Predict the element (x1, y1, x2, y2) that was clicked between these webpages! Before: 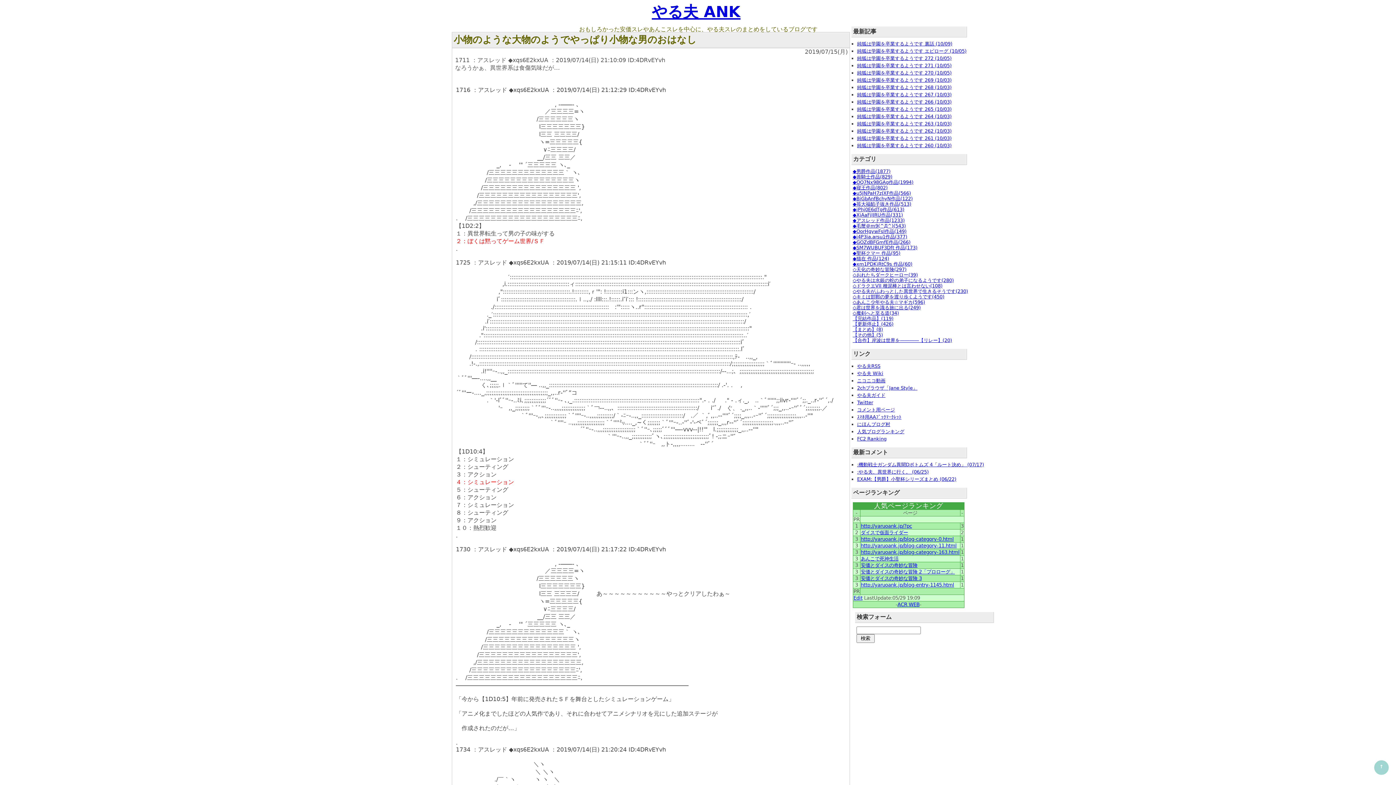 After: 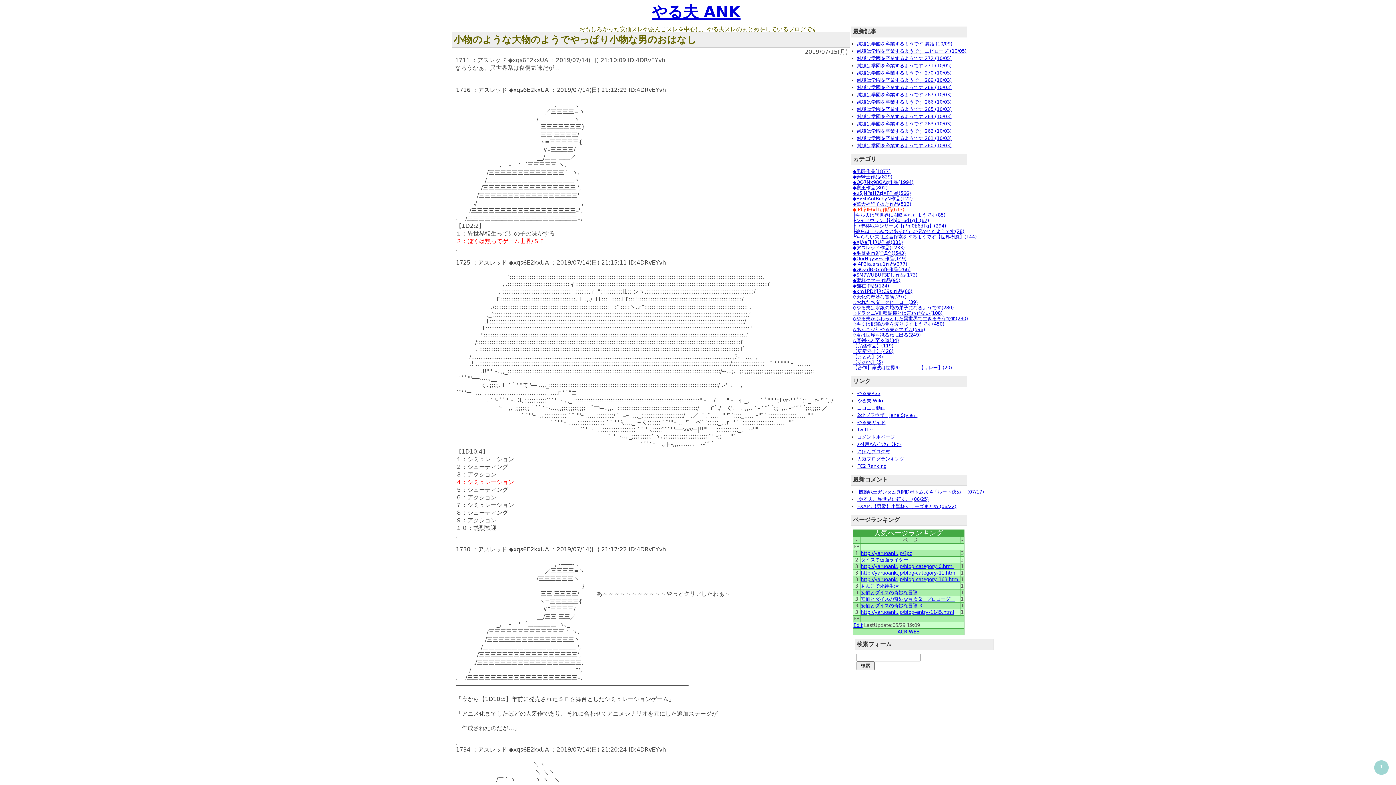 Action: label: ◆jPhj0E6dTg作品(613) bbox: (852, 206, 904, 212)